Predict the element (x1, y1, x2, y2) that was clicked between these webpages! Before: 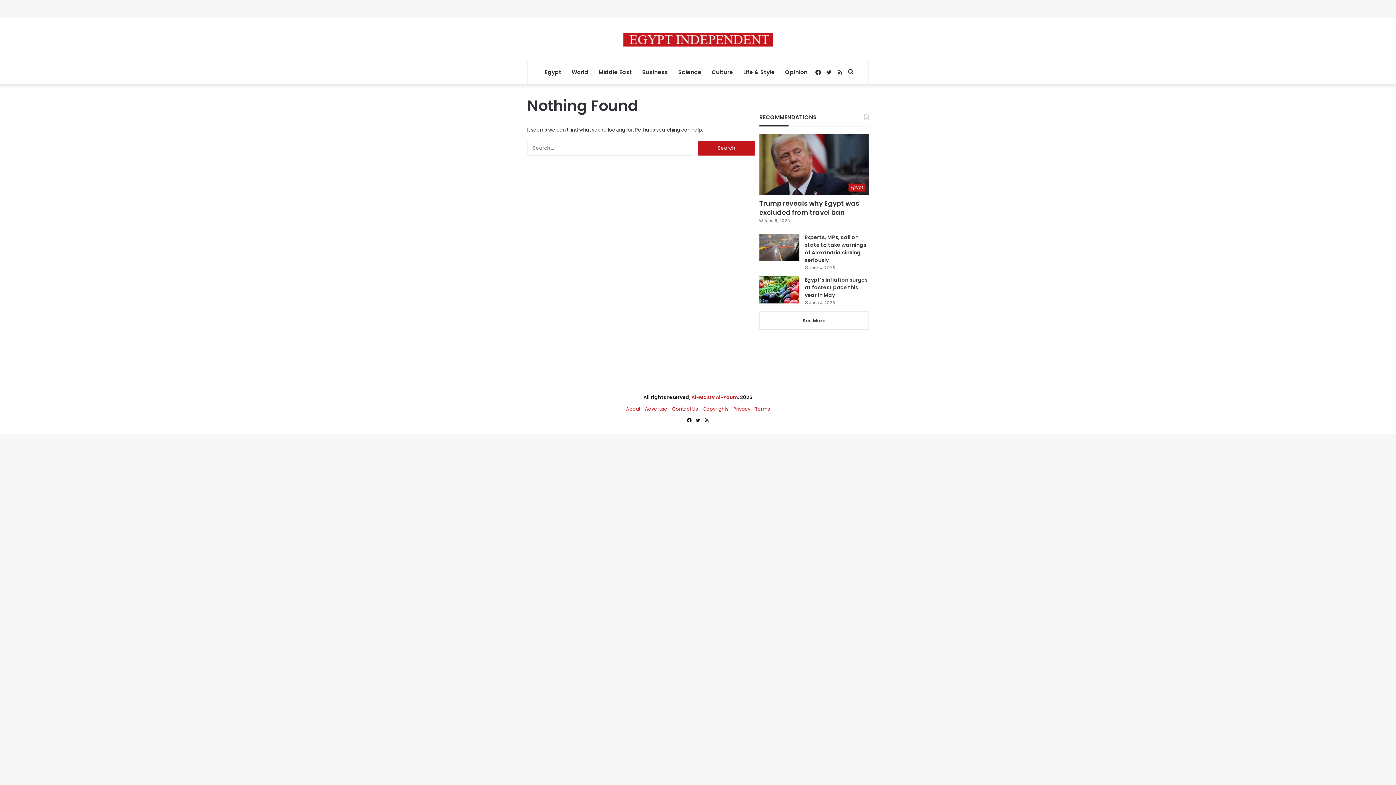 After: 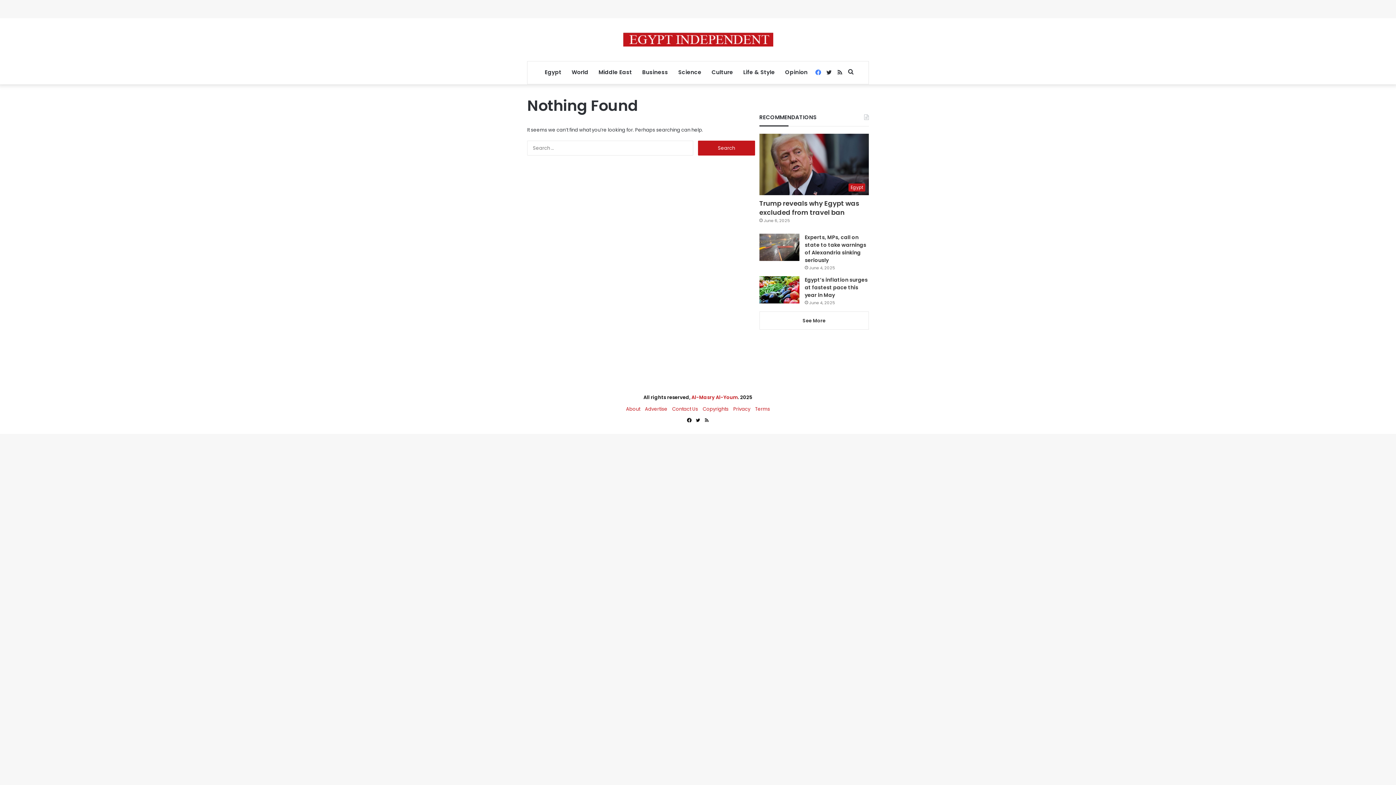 Action: bbox: (812, 61, 823, 84) label: Facebook